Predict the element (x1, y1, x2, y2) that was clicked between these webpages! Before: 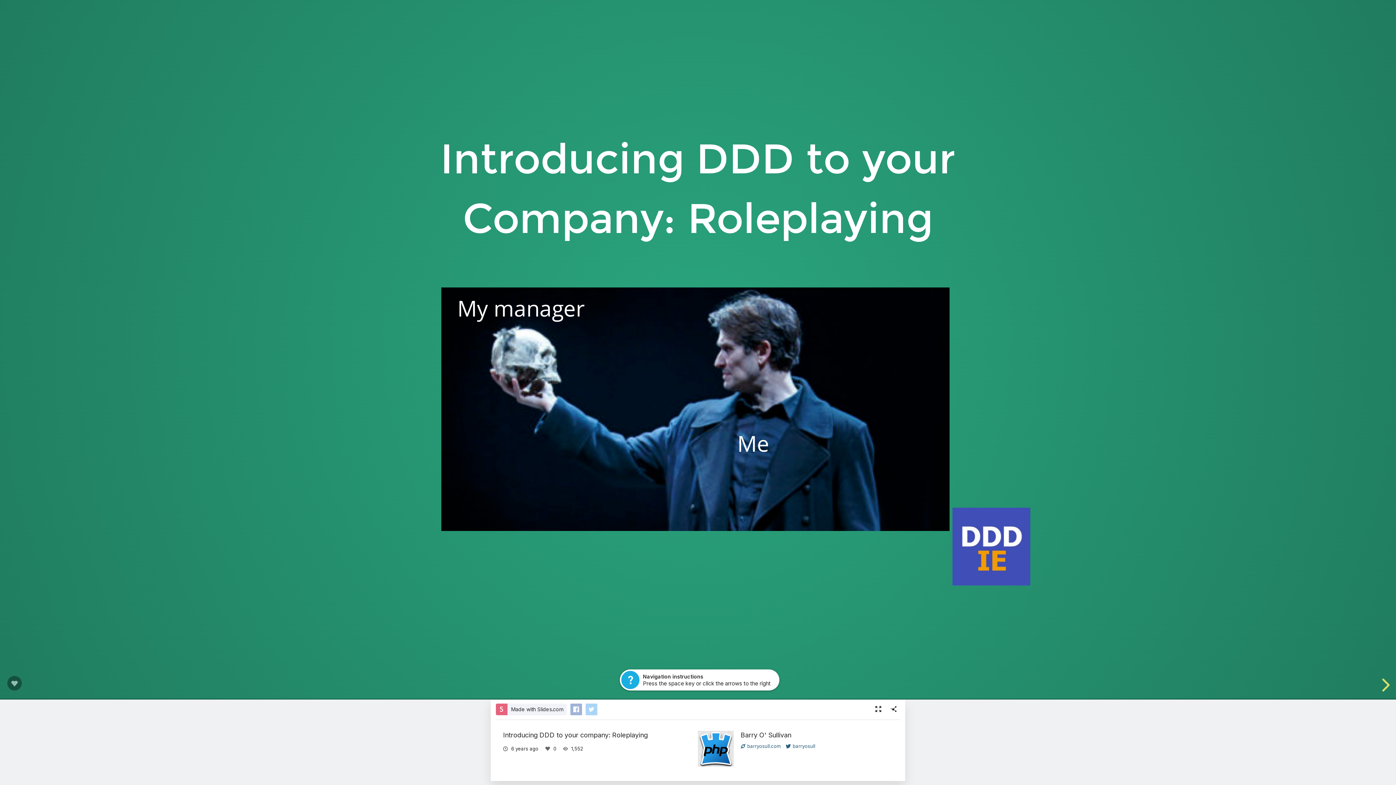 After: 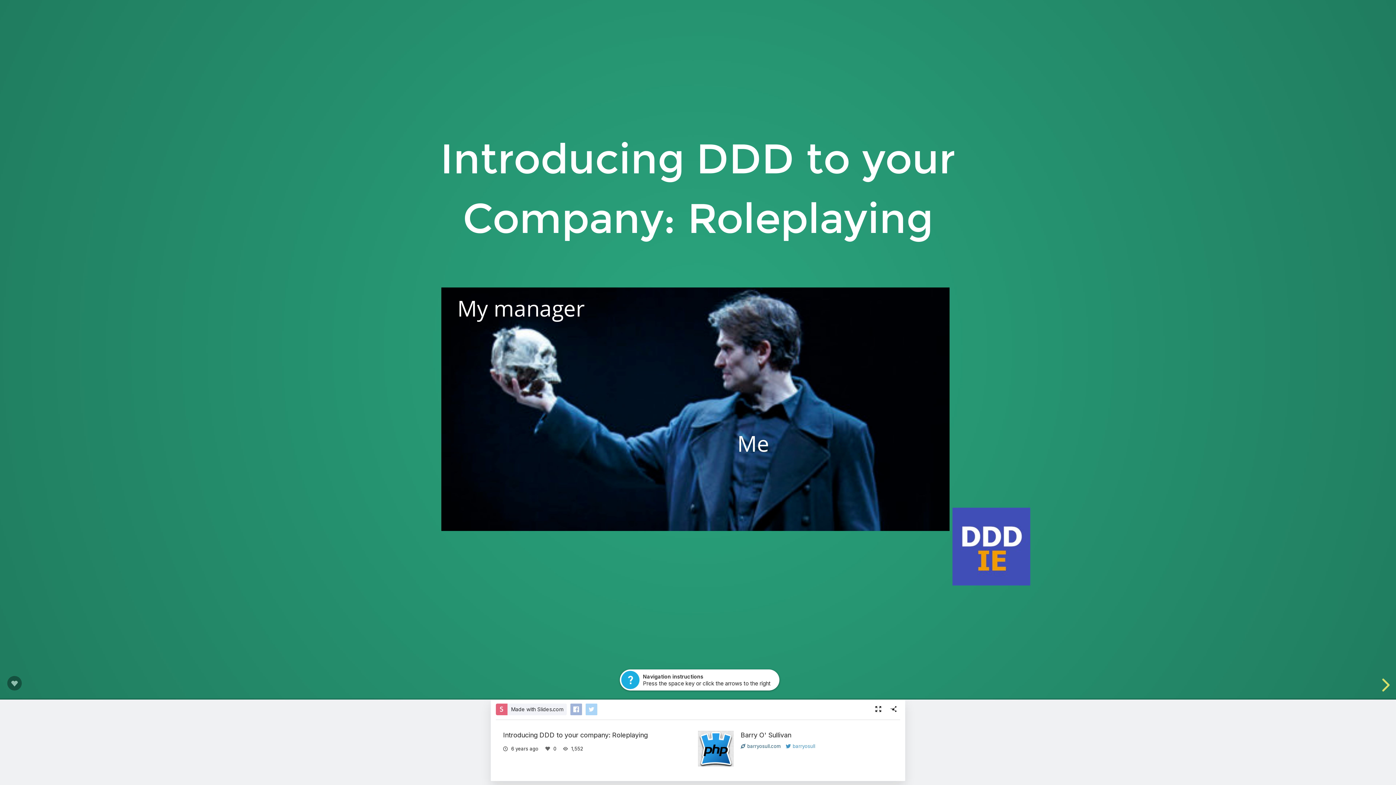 Action: bbox: (786, 743, 815, 749) label: barryosull